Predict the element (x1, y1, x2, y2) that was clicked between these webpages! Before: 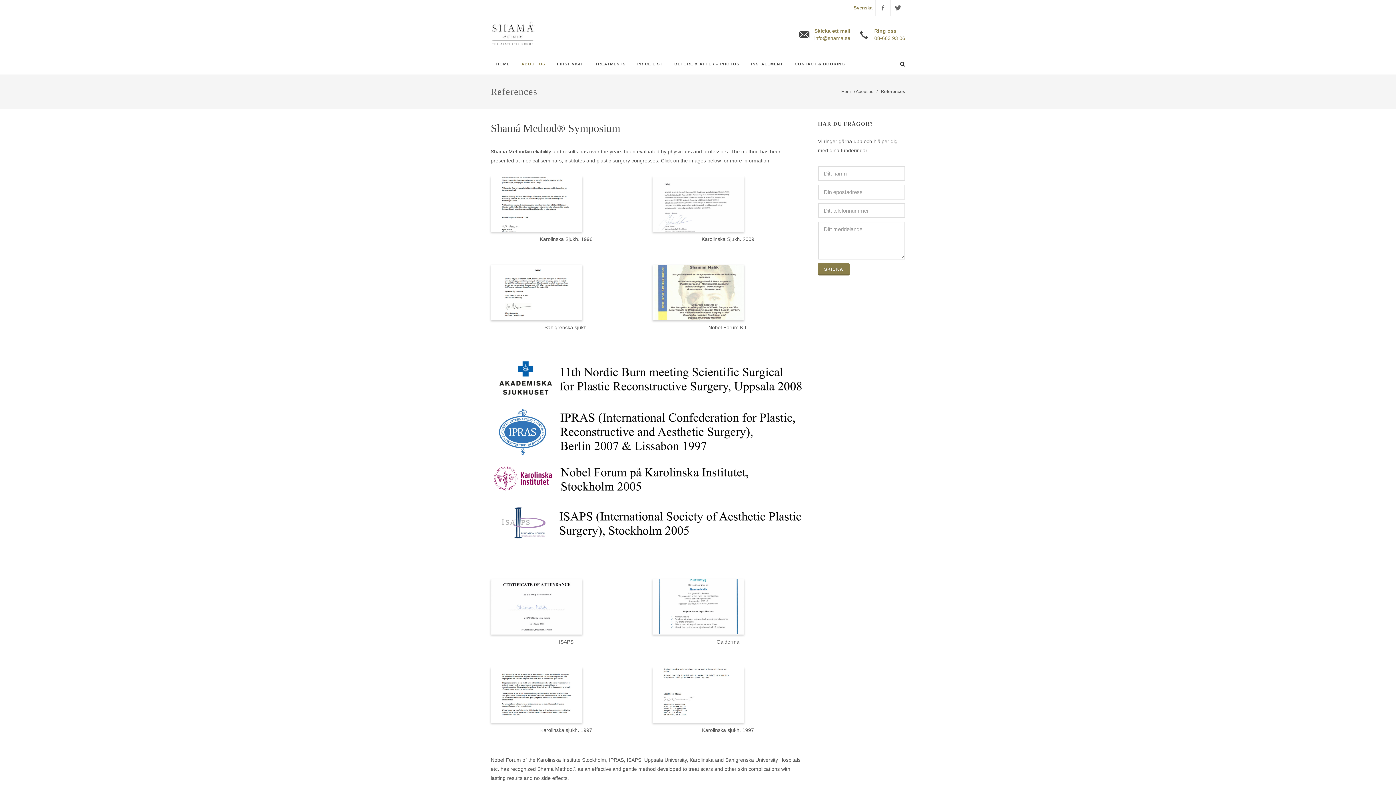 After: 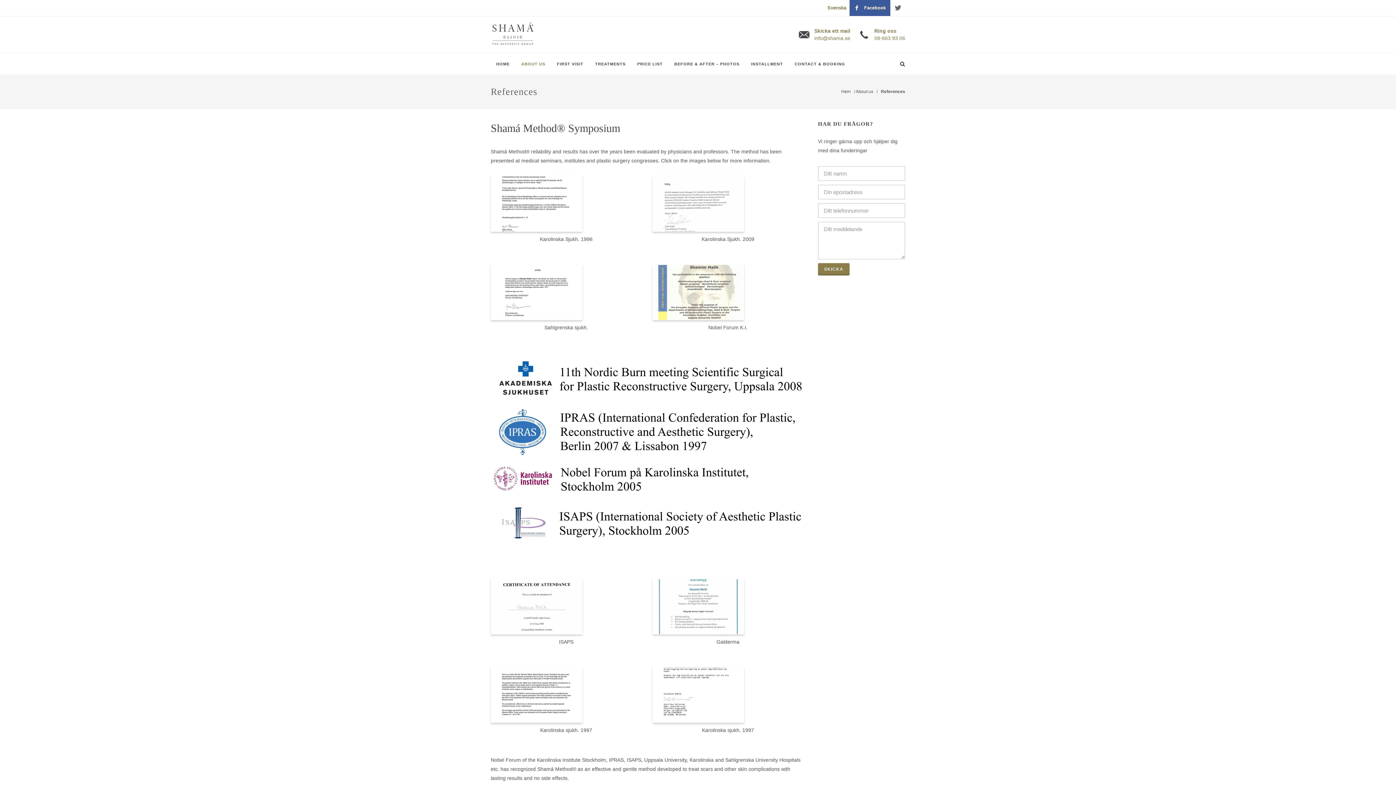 Action: bbox: (876, 0, 890, 16) label: Facebook